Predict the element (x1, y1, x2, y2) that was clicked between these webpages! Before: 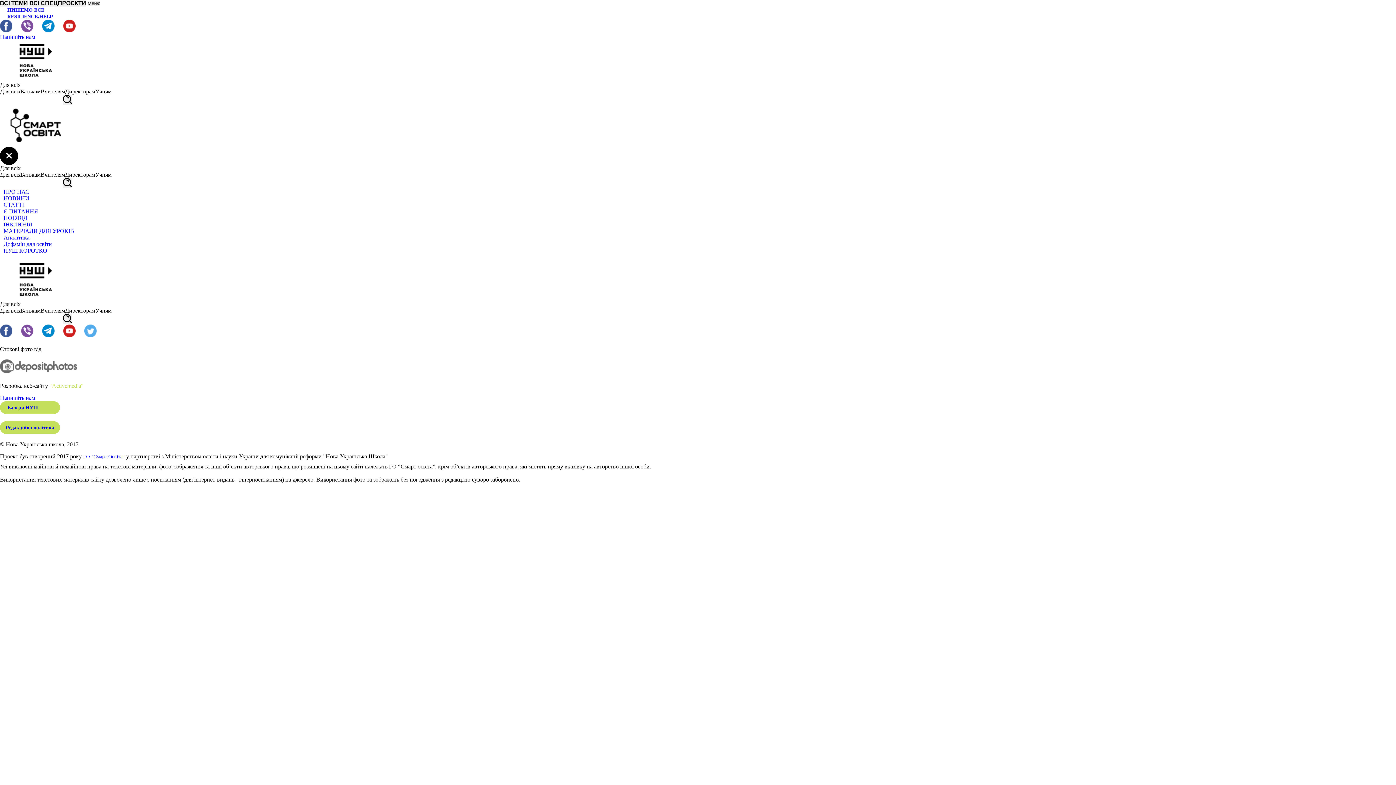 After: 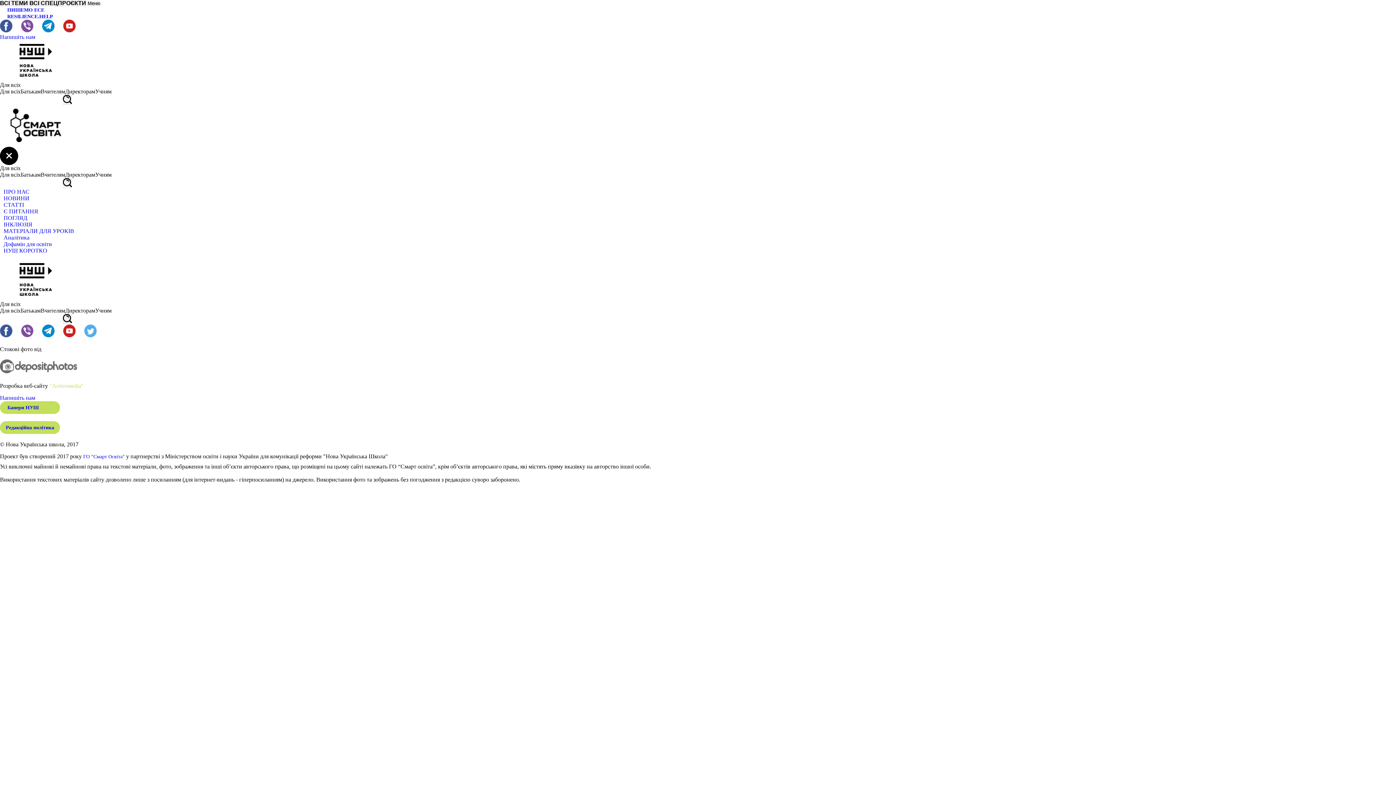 Action: bbox: (0, 27, 12, 33)